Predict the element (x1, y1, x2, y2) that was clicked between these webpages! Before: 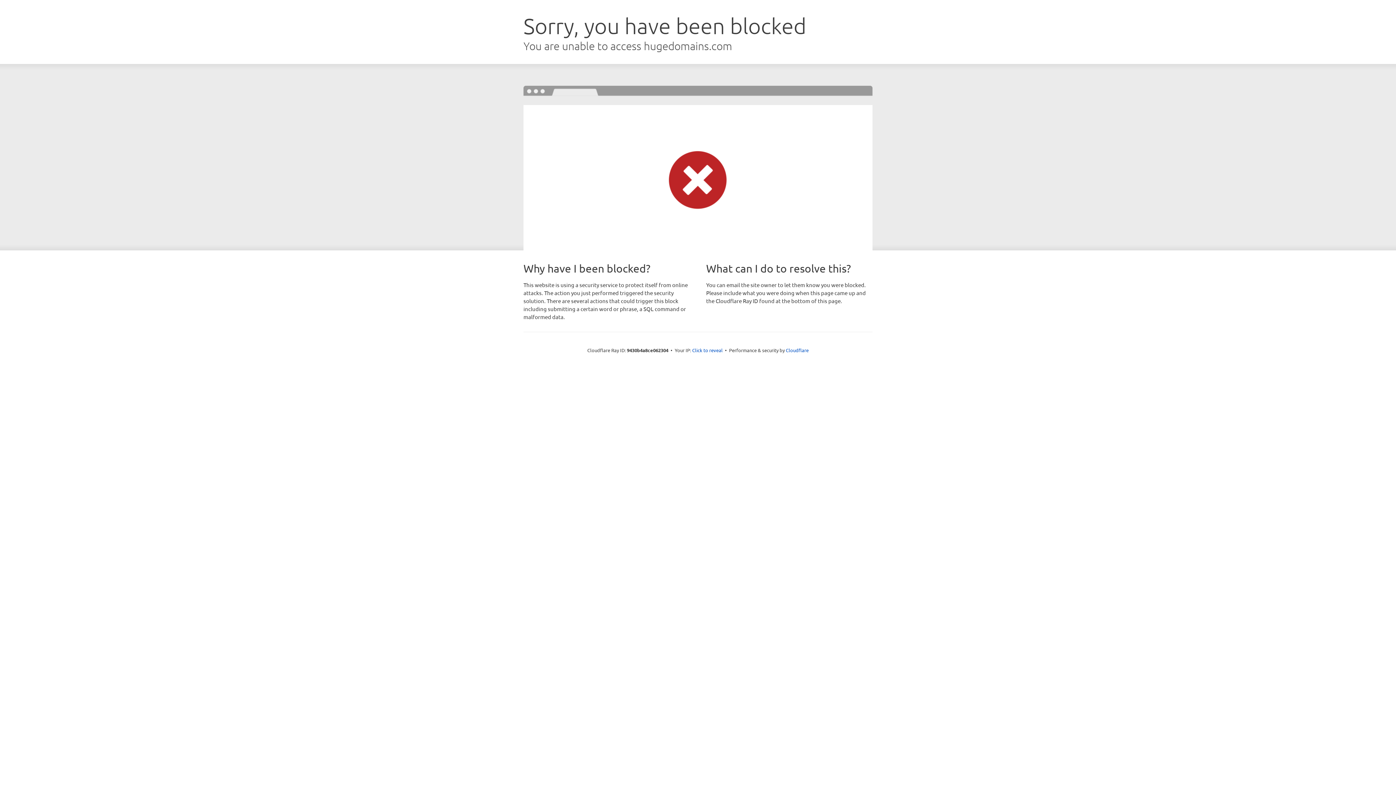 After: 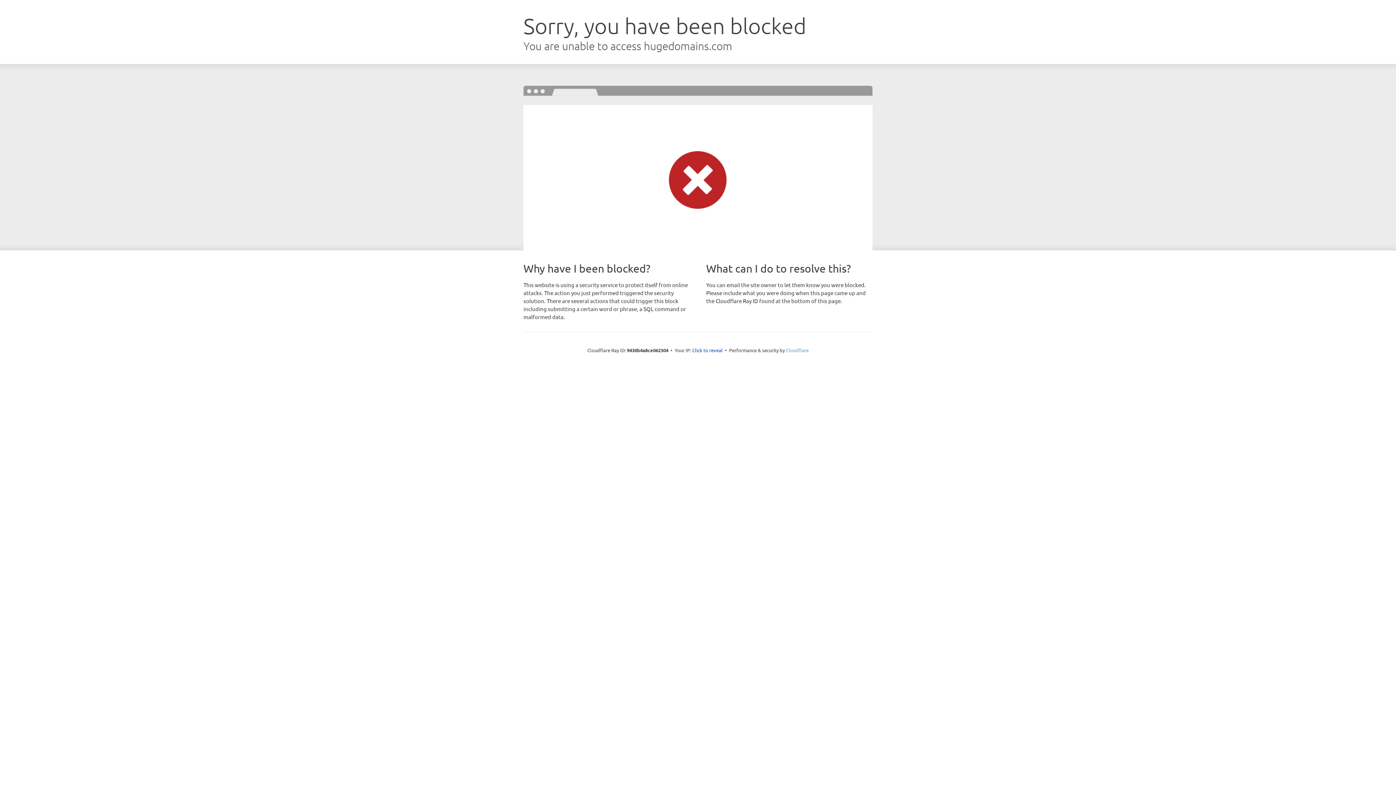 Action: bbox: (786, 347, 808, 353) label: Cloudflare